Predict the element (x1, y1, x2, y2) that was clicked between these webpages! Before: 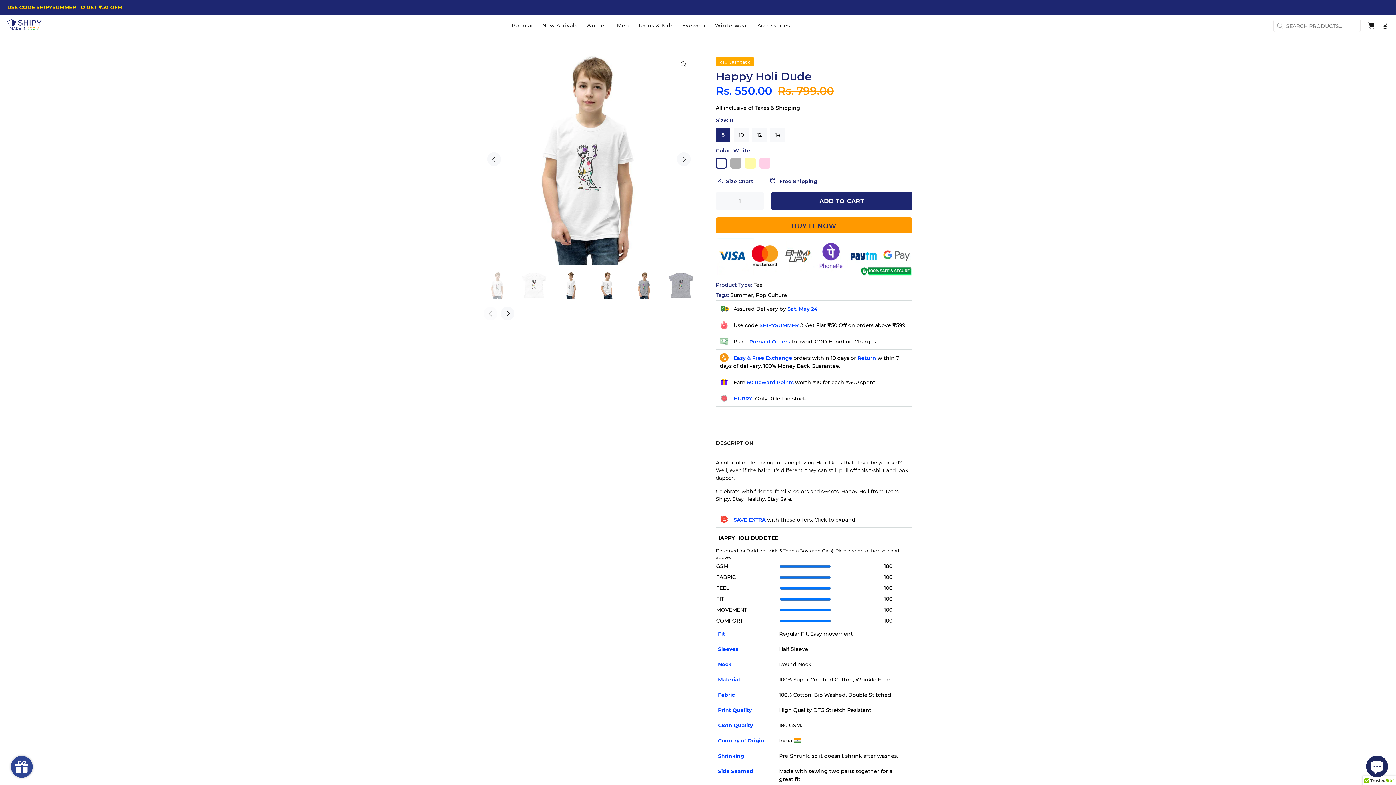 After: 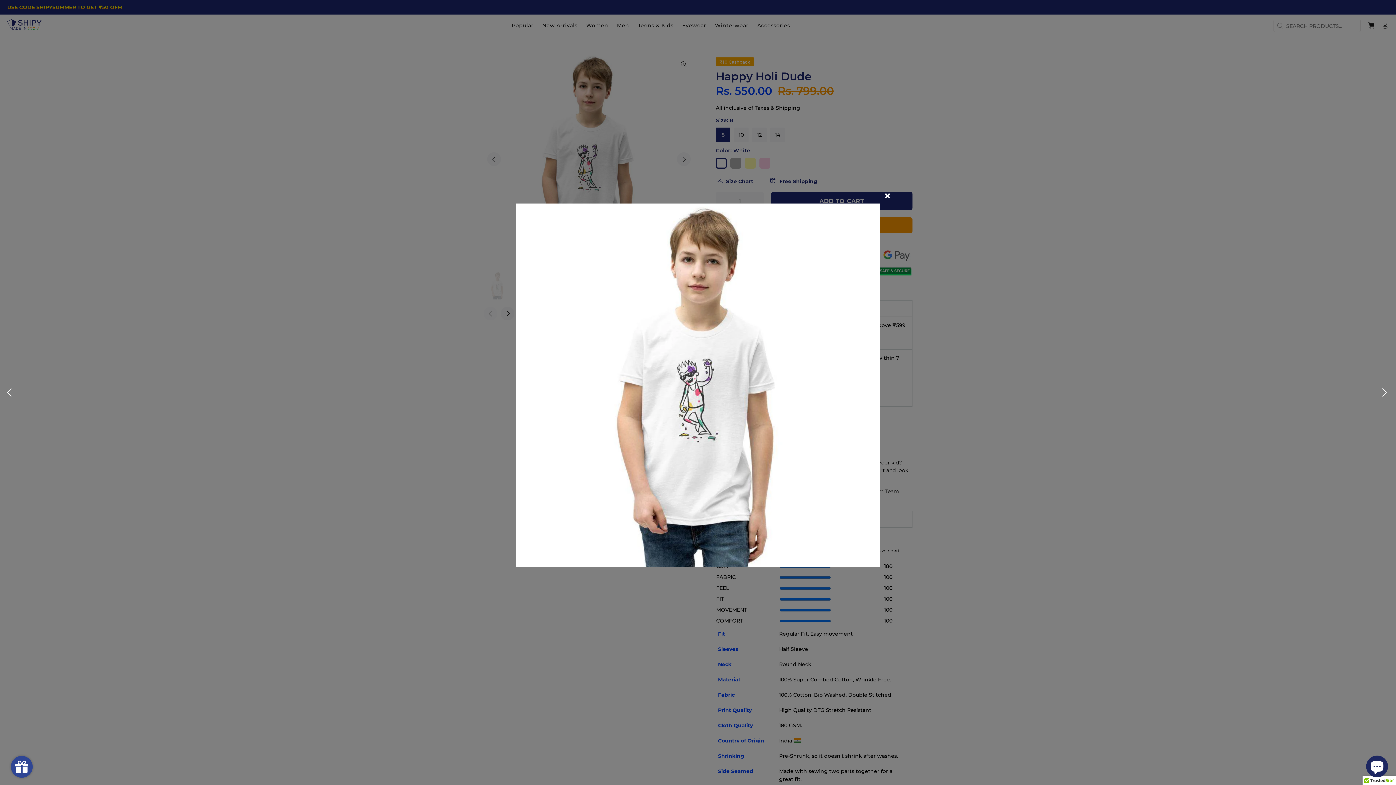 Action: bbox: (677, 57, 690, 71)